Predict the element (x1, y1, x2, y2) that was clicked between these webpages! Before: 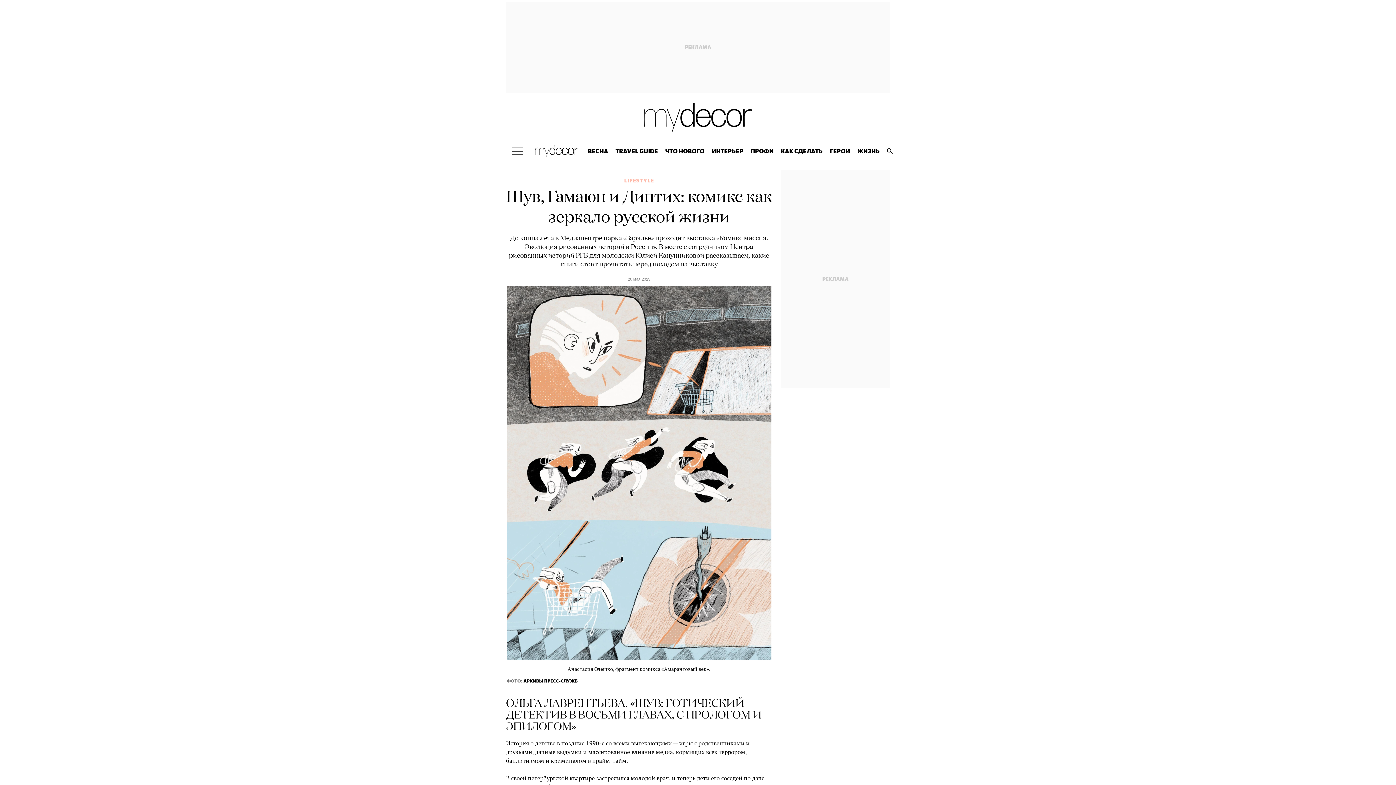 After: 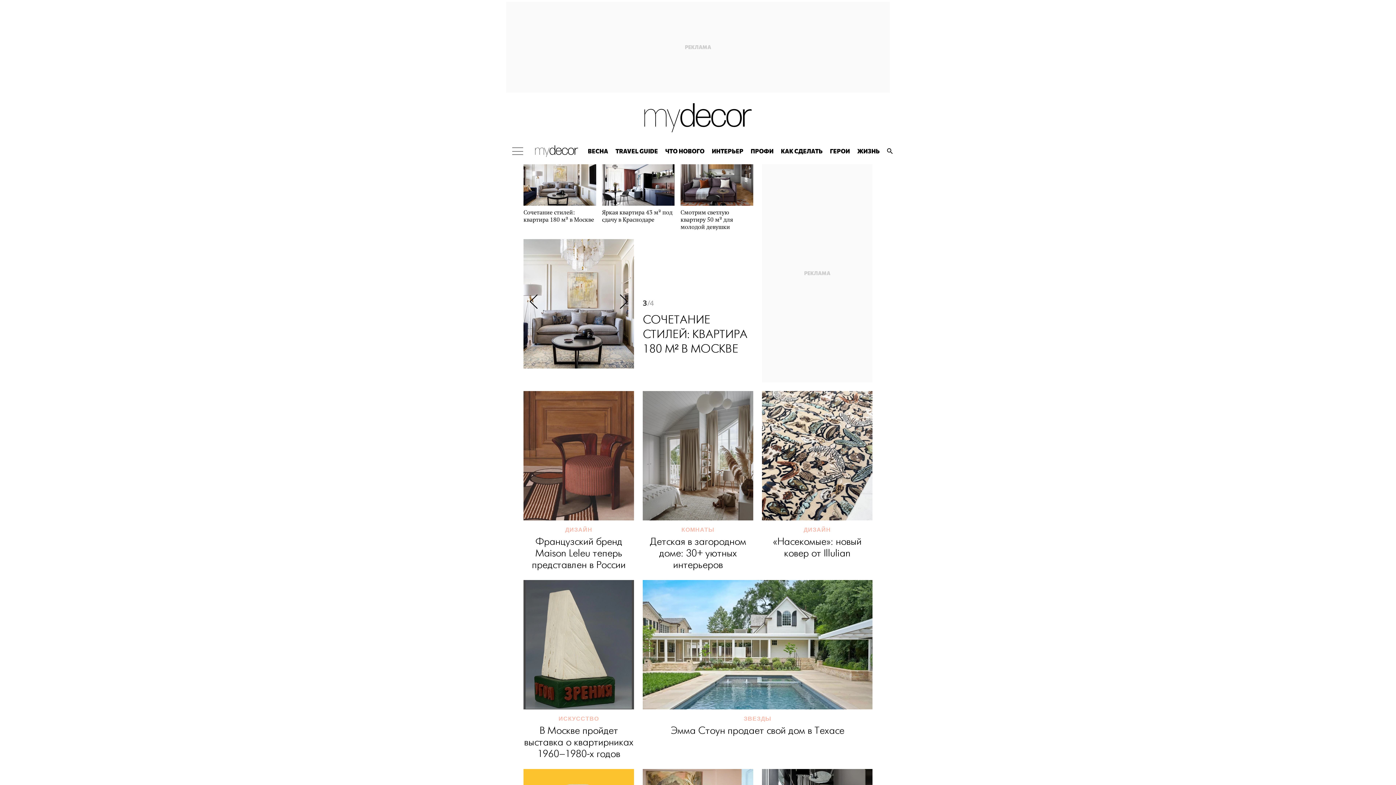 Action: bbox: (535, 145, 578, 157)